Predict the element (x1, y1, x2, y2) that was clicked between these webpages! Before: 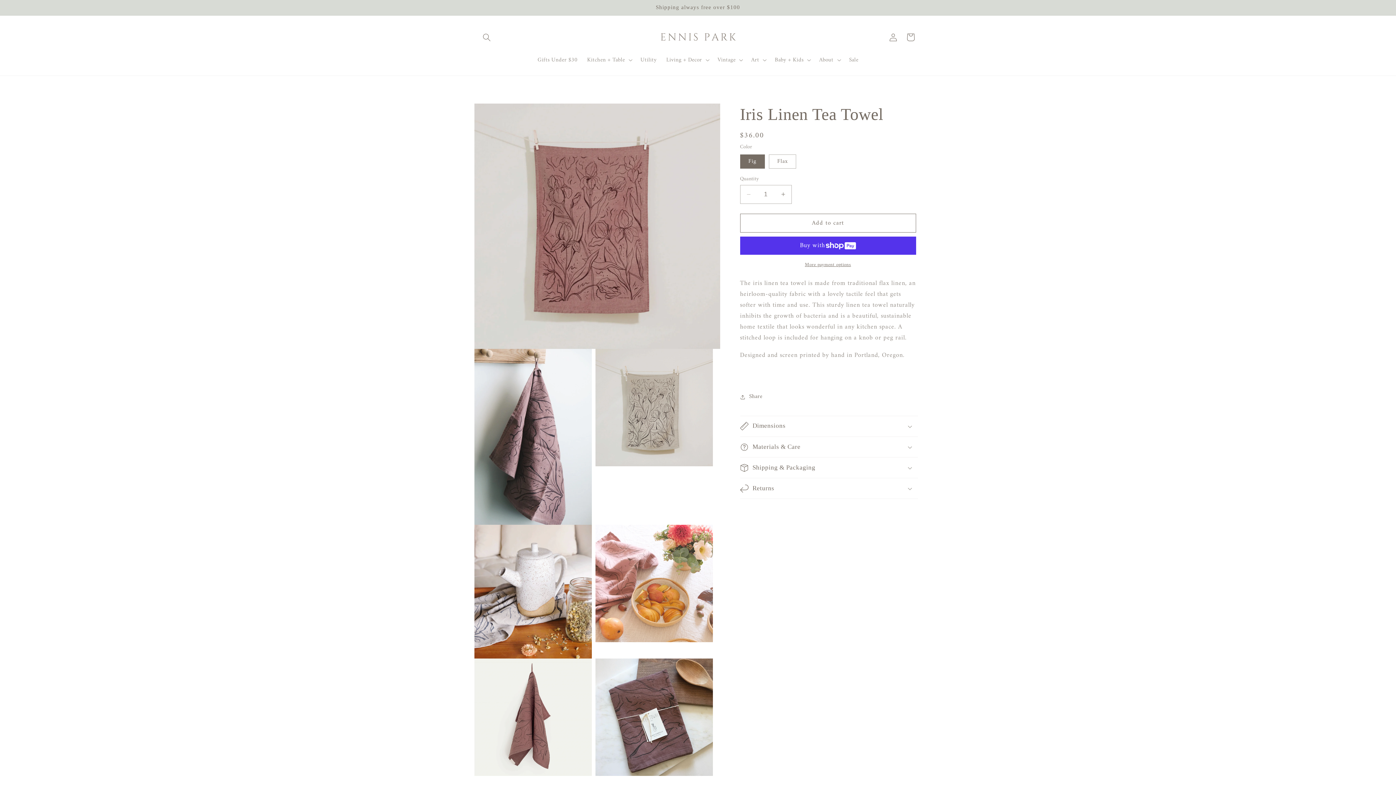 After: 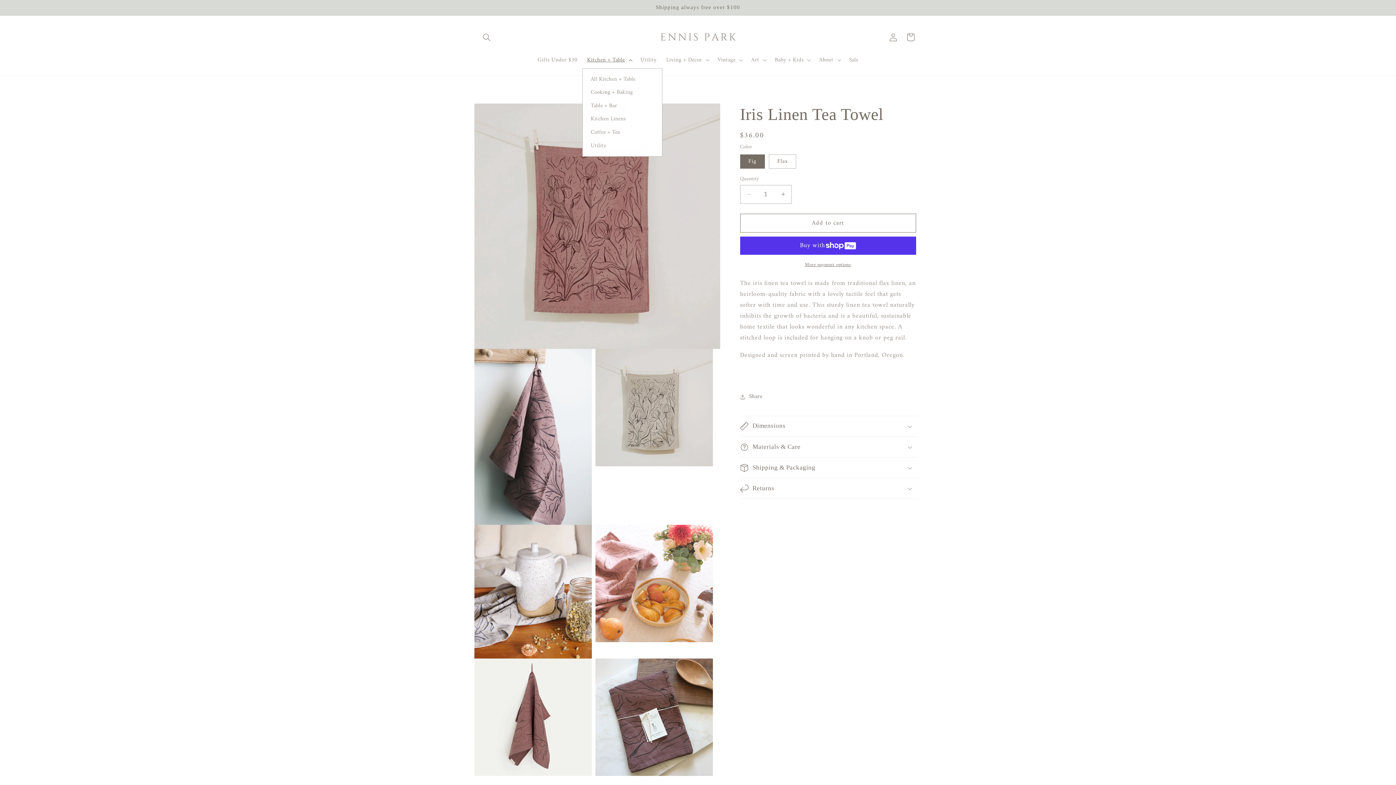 Action: bbox: (582, 51, 635, 68) label: Kitchen + Table